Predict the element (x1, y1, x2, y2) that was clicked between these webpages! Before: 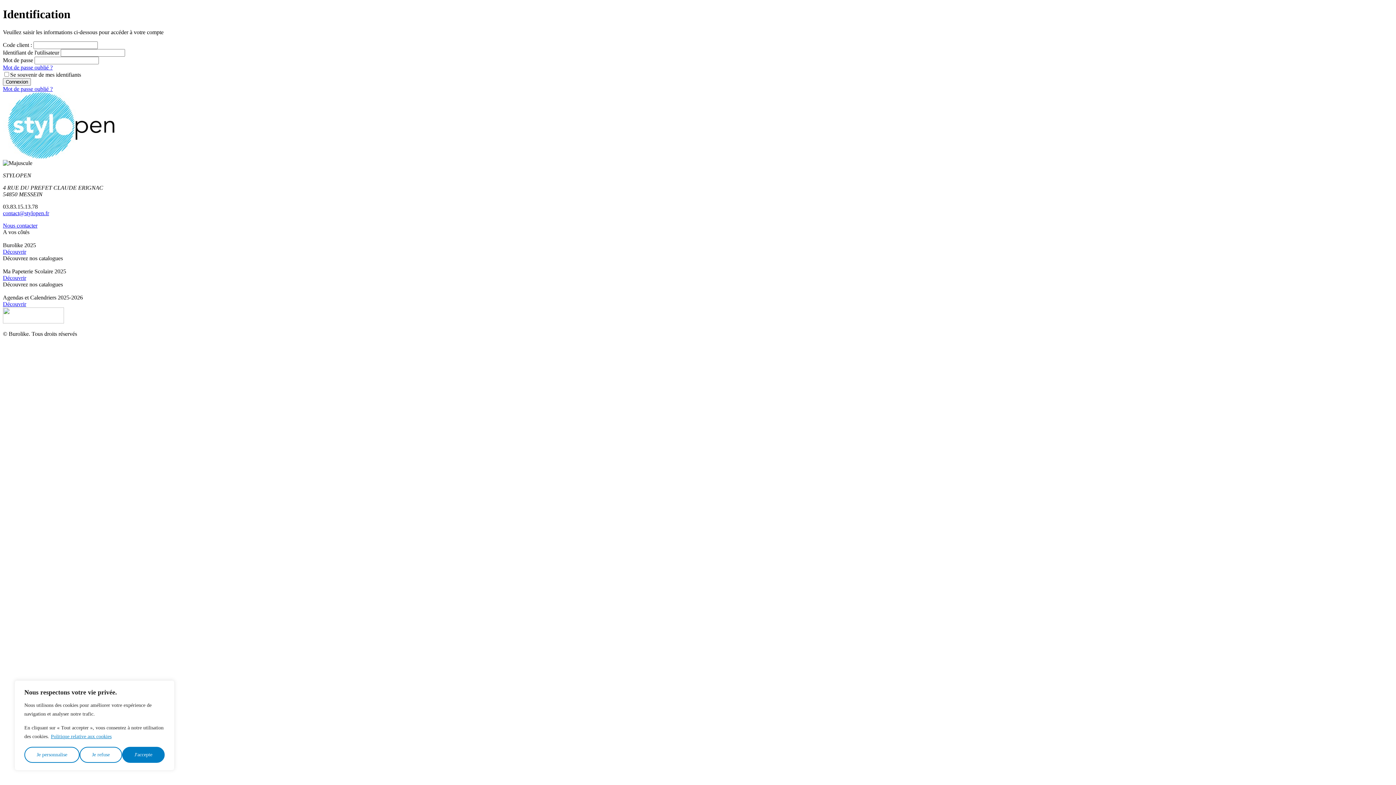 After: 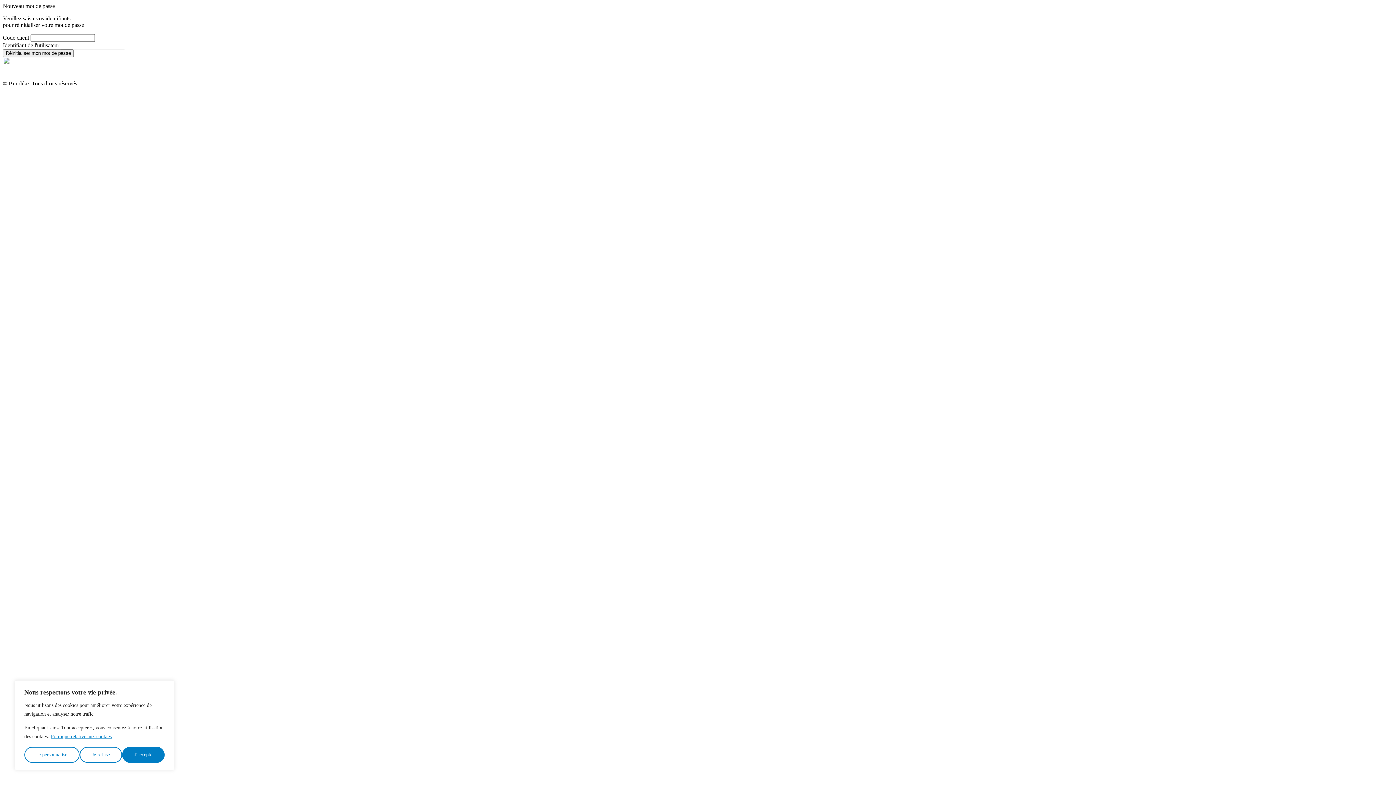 Action: label: Mot de passe oublié ? bbox: (2, 64, 52, 70)